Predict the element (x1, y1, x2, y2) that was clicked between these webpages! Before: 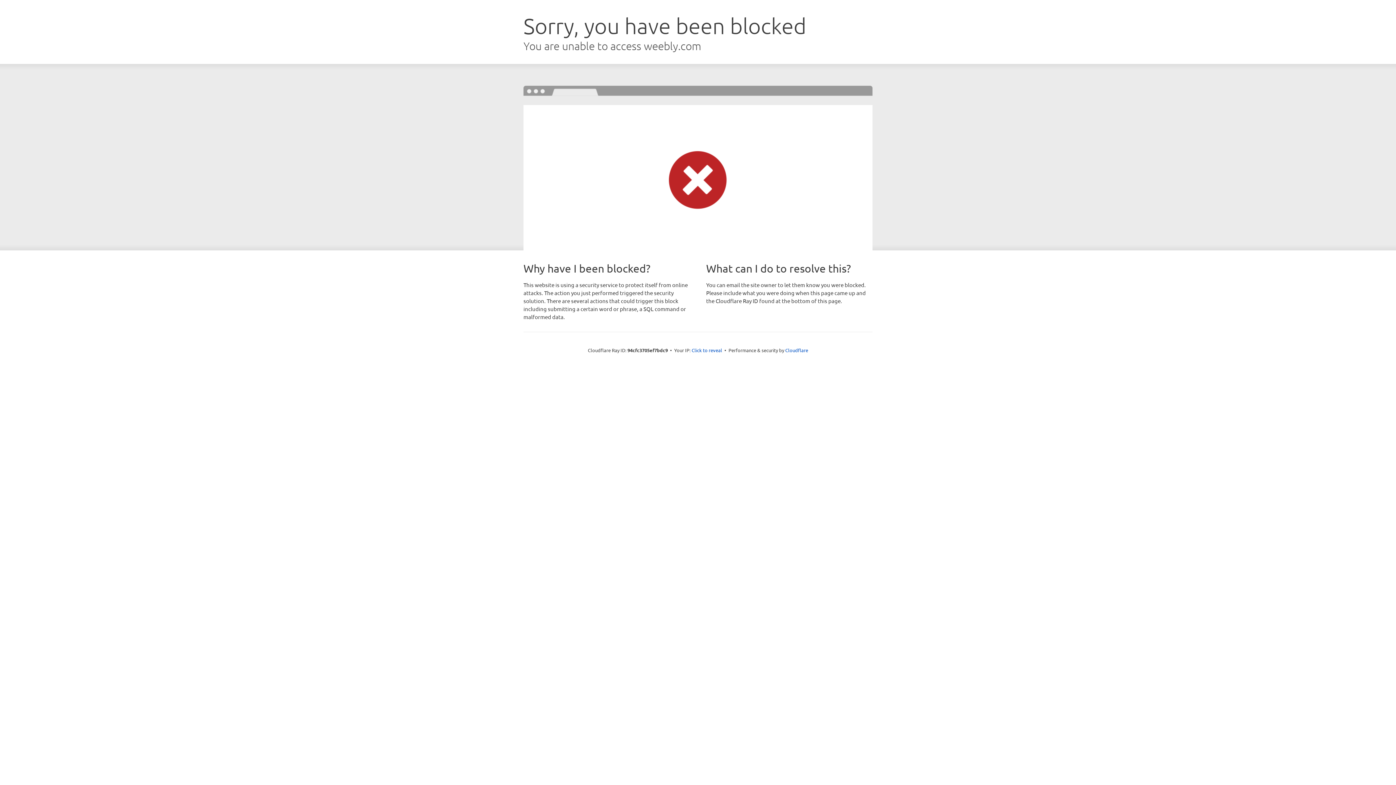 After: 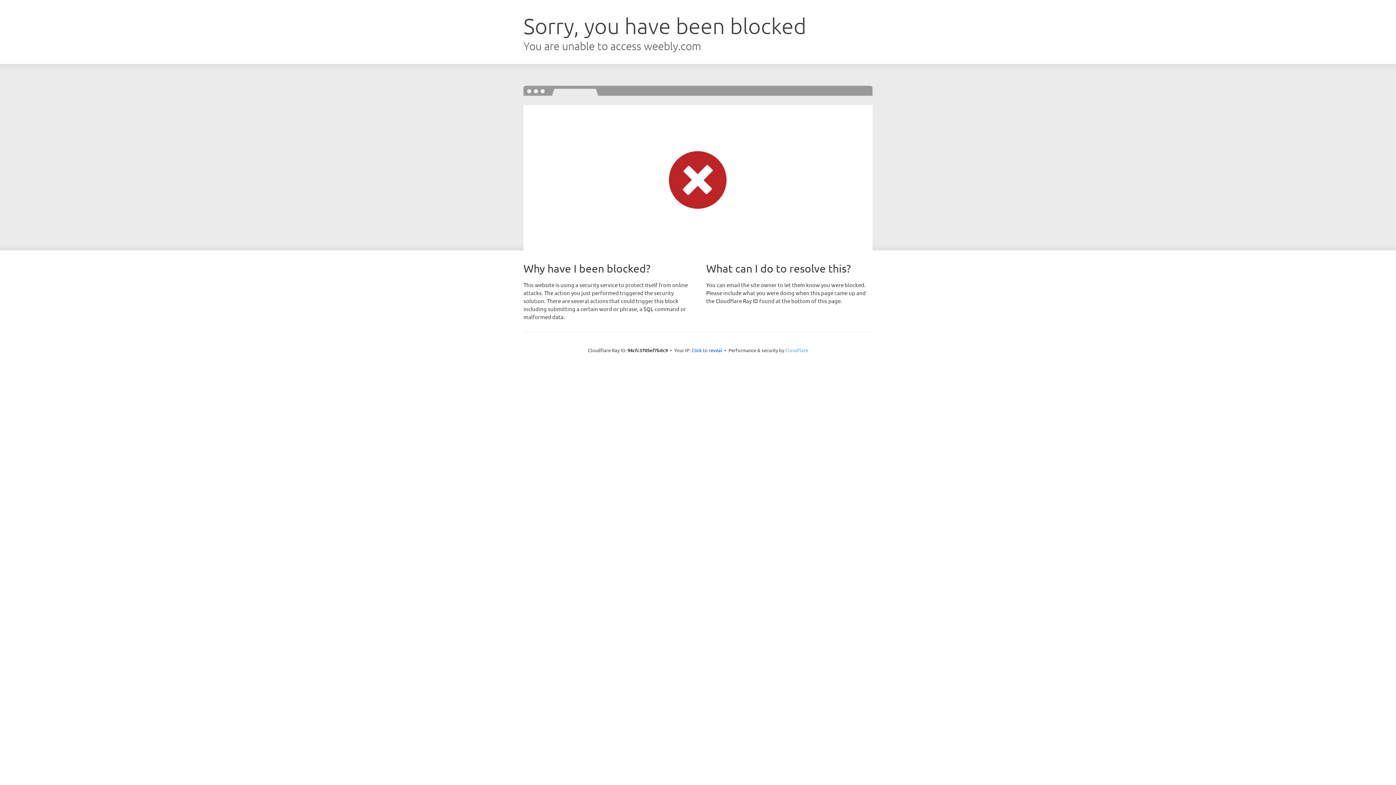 Action: bbox: (785, 347, 808, 353) label: Cloudflare